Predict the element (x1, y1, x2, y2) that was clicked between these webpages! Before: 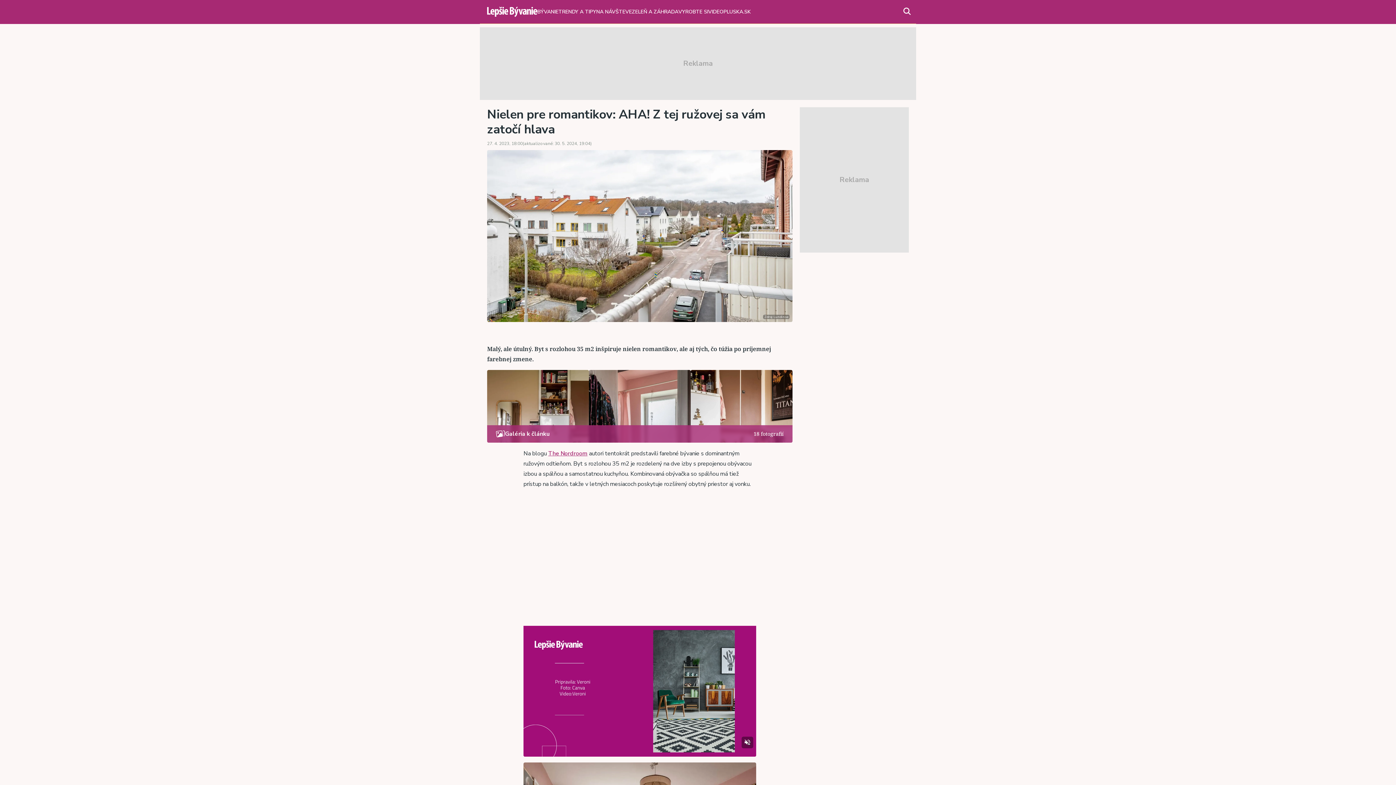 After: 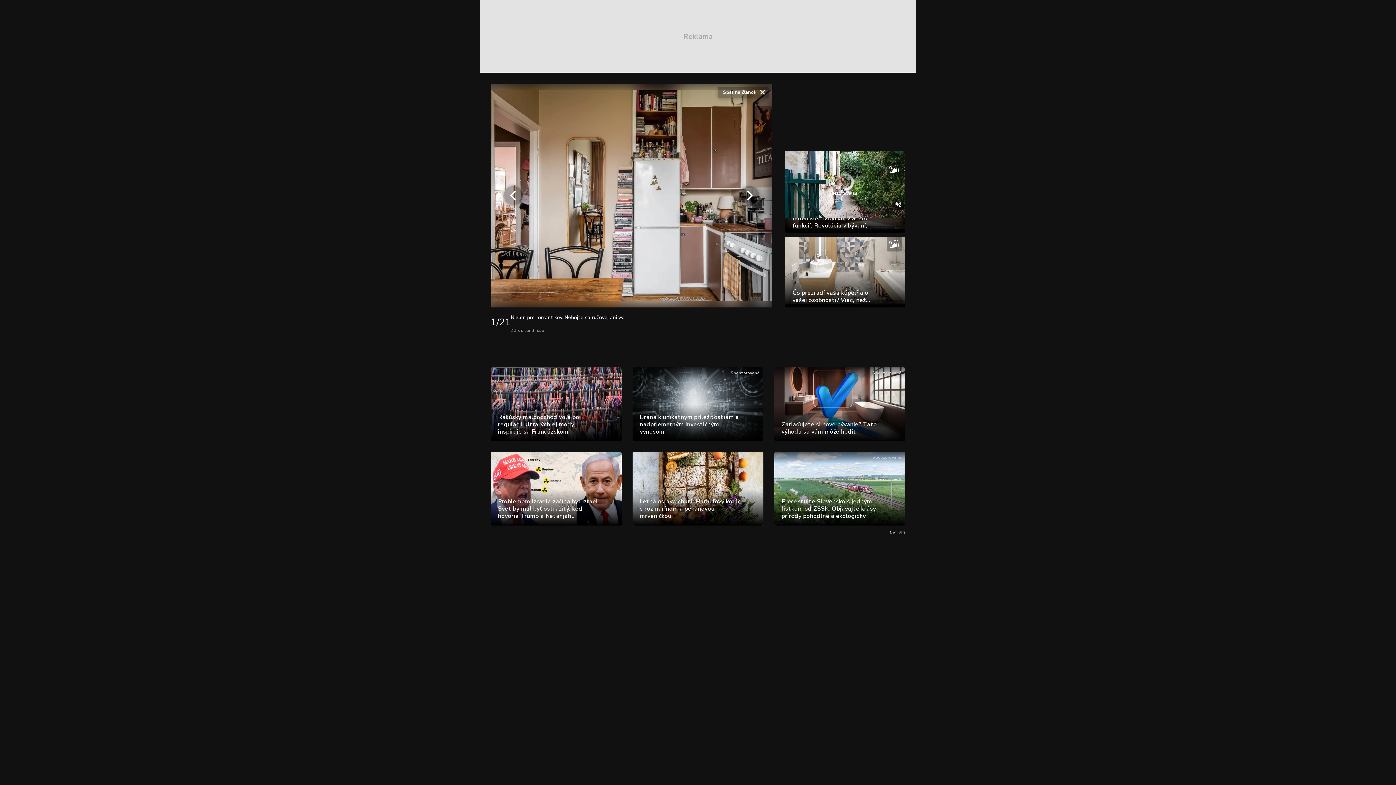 Action: bbox: (487, 150, 792, 322) label: Zdroj: Lundin.se